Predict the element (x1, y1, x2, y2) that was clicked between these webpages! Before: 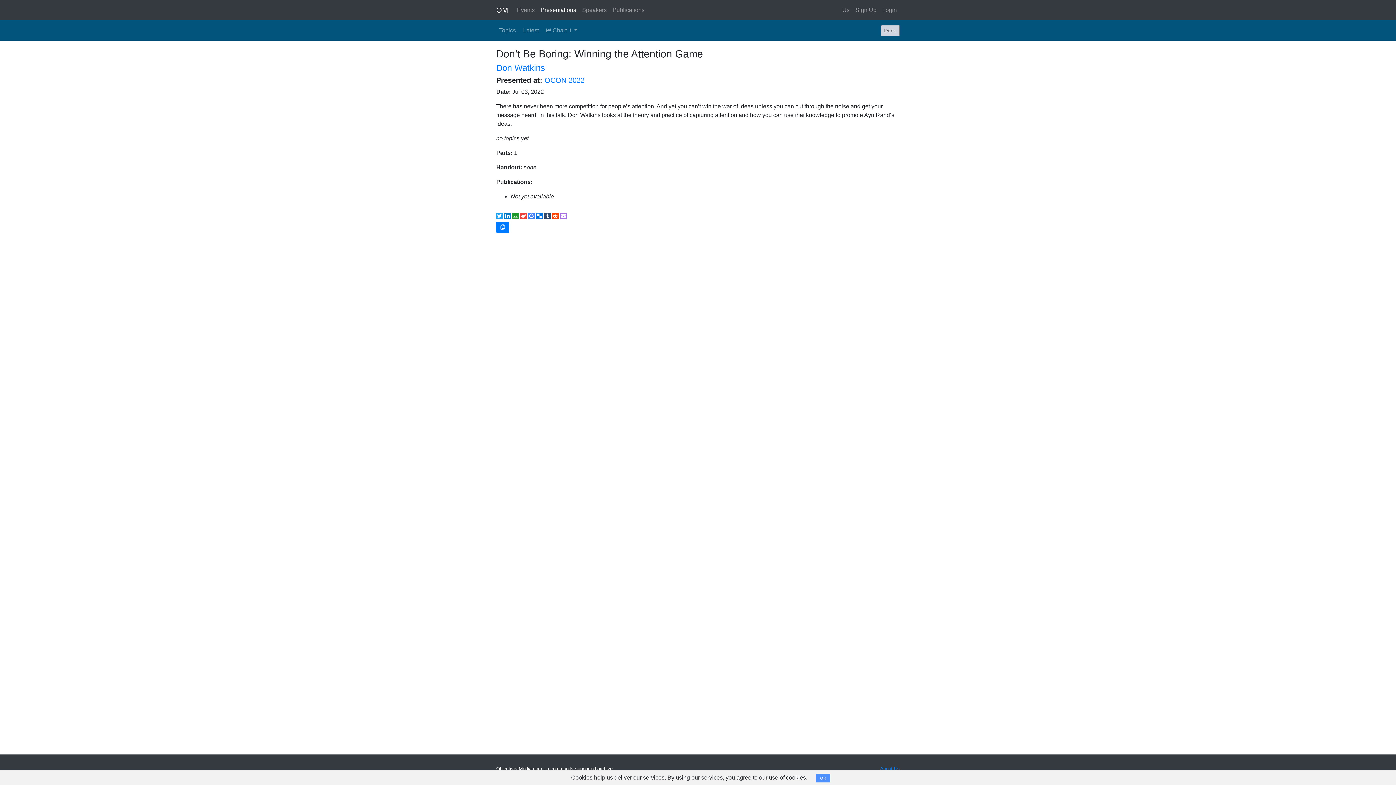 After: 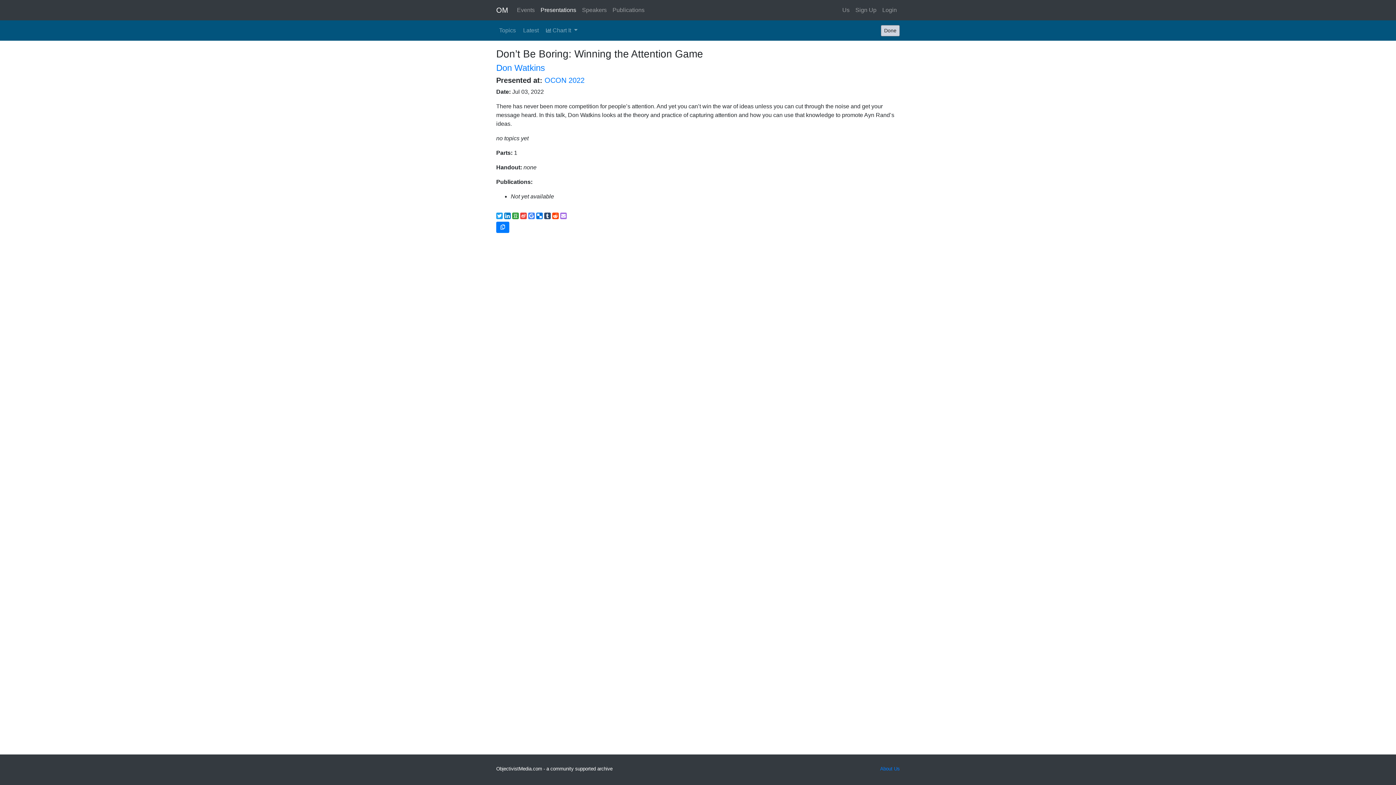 Action: label: OK bbox: (816, 774, 830, 782)